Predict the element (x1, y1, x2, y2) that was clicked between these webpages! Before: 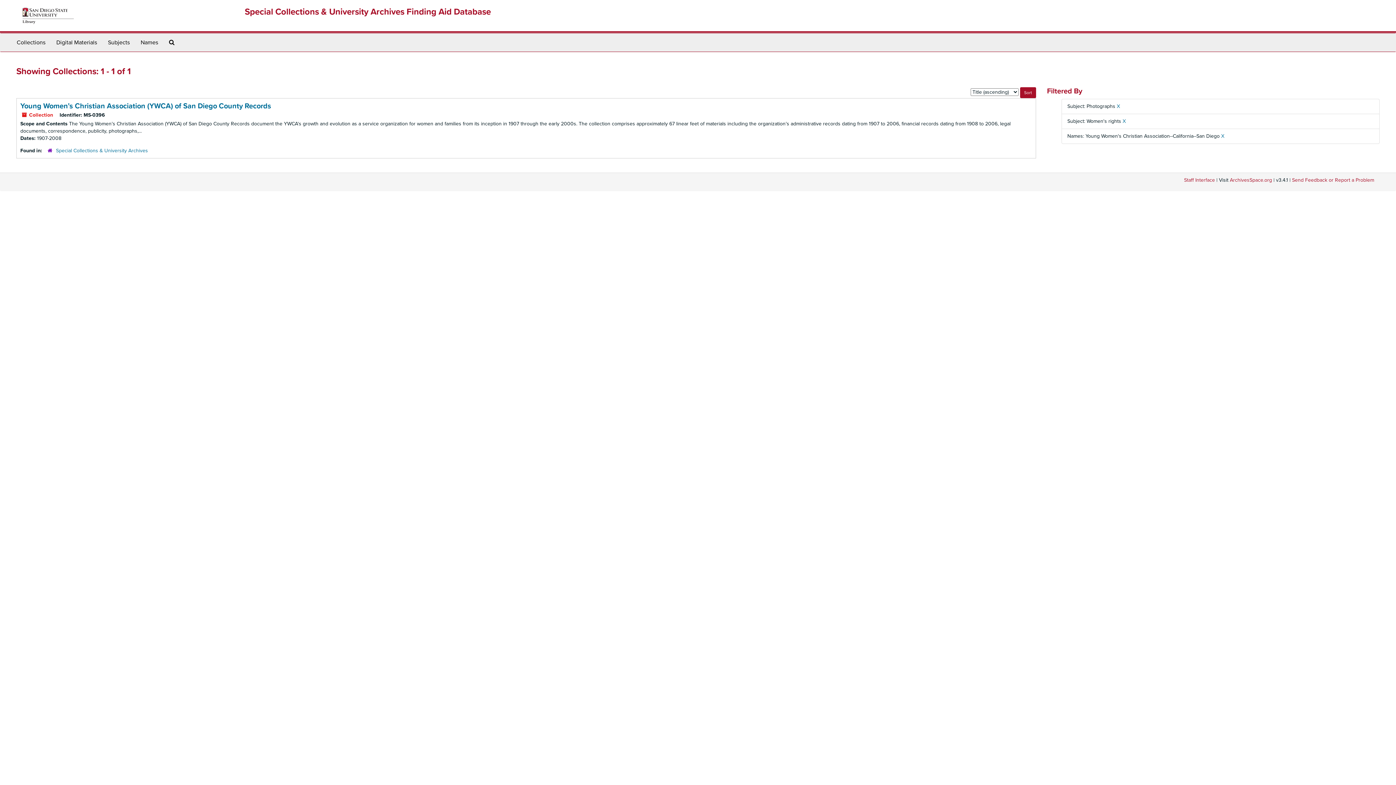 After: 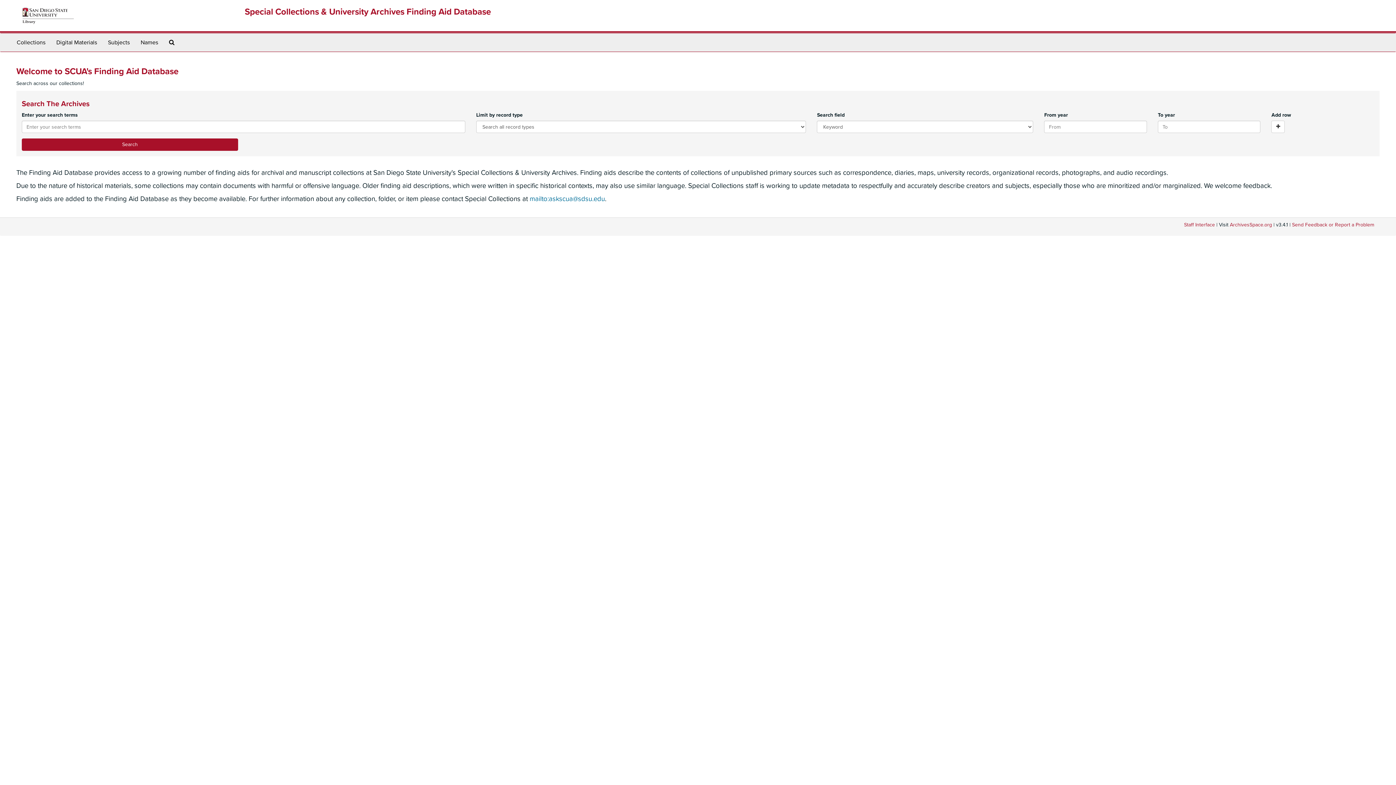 Action: bbox: (244, 6, 491, 17) label: Special Collections & University Archives Finding Aid Database